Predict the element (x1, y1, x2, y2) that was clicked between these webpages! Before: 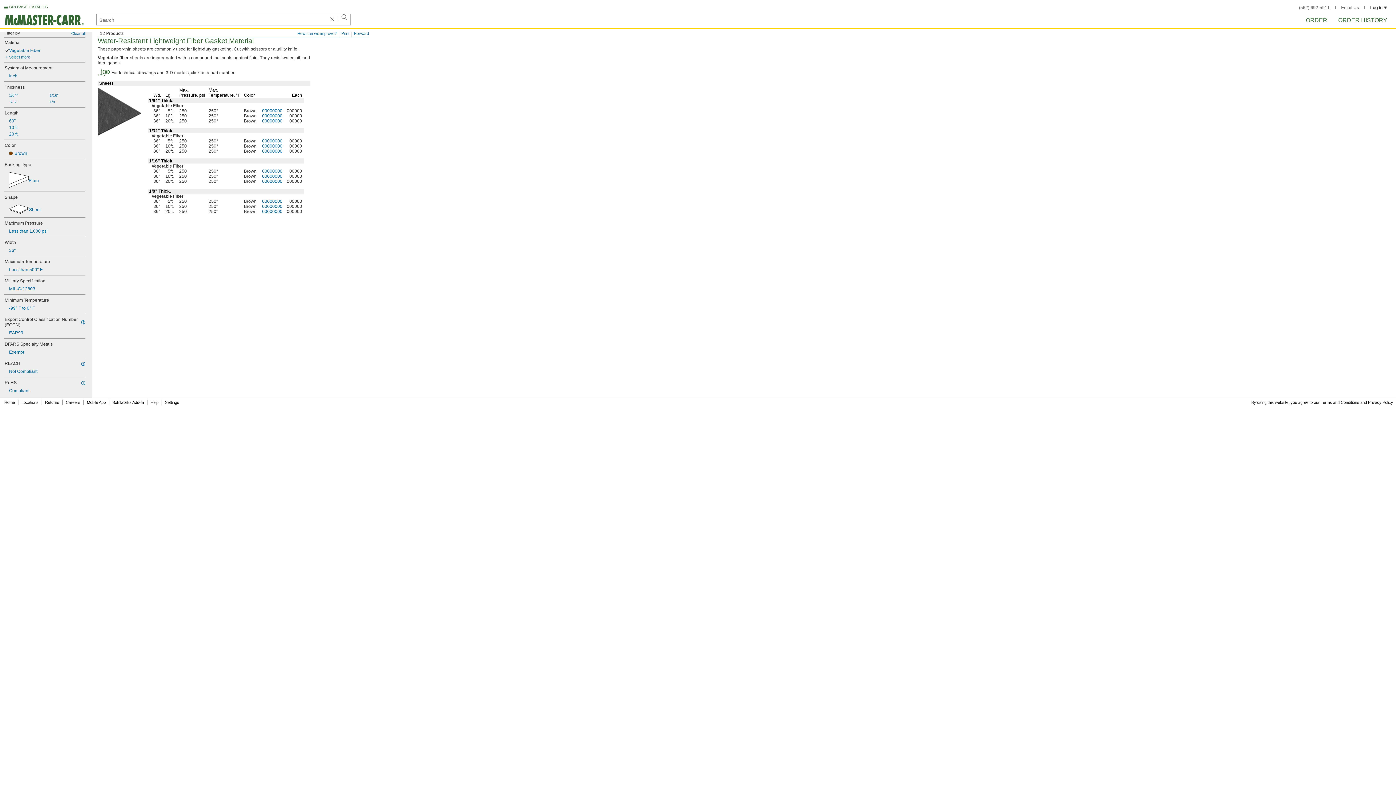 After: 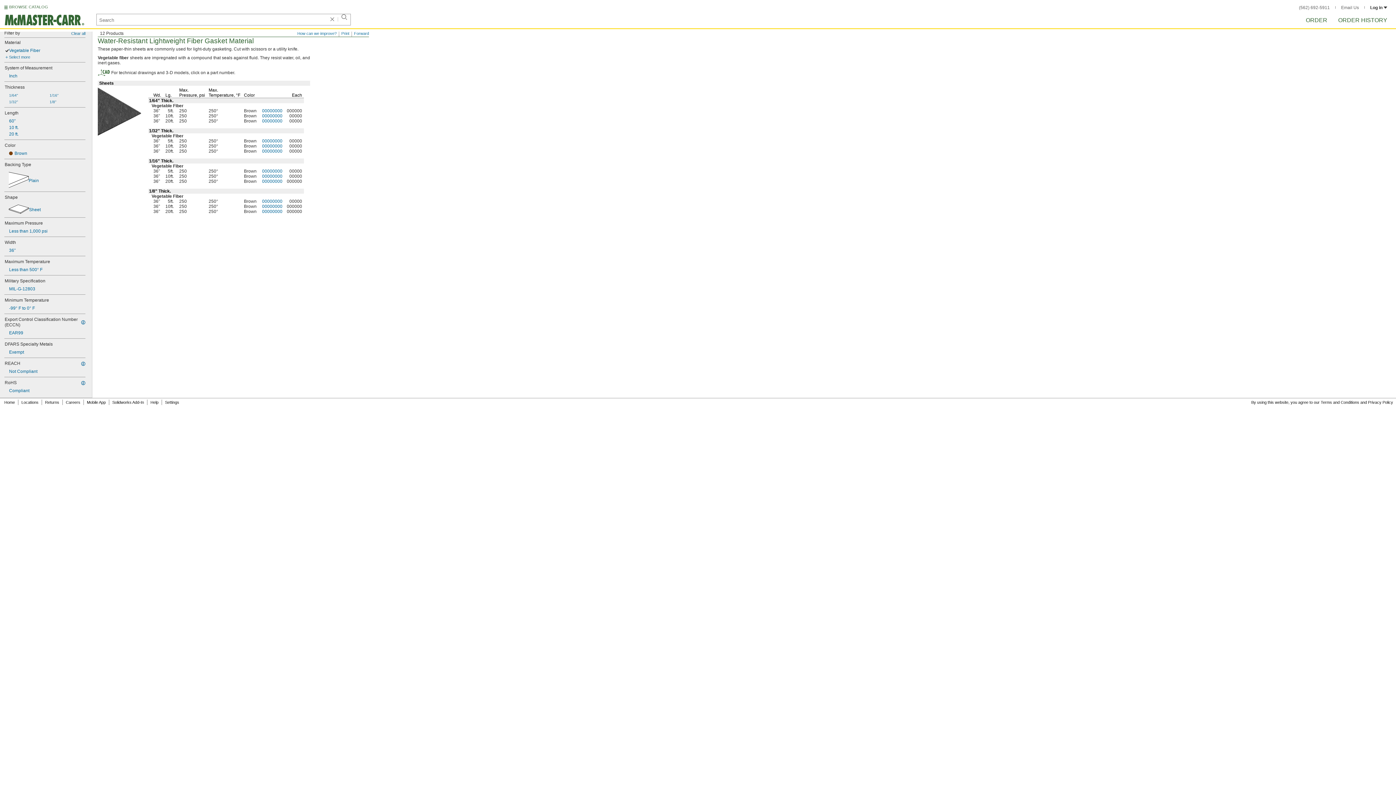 Action: bbox: (330, 17, 334, 21)